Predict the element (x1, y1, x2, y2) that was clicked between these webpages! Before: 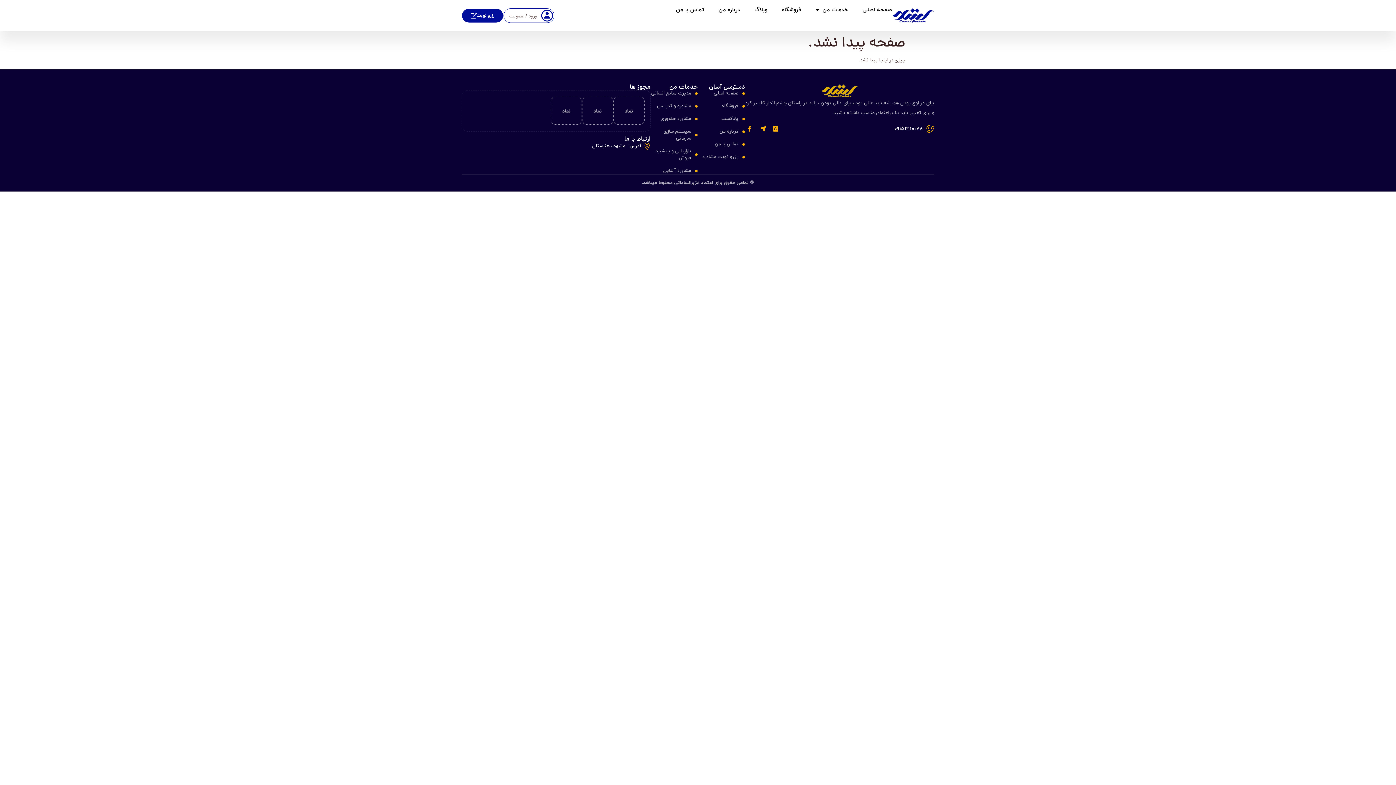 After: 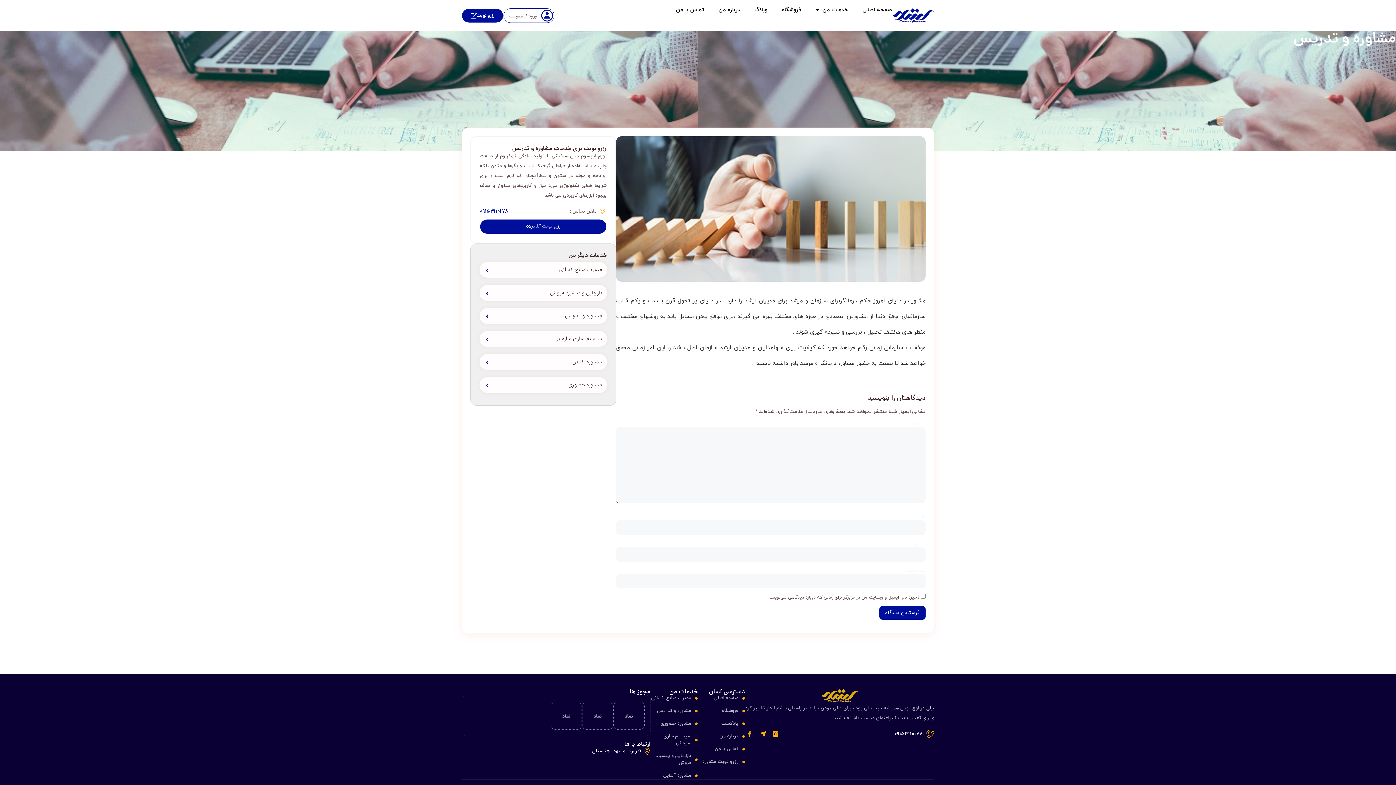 Action: bbox: (650, 102, 698, 109) label: مشاوره و تدریس